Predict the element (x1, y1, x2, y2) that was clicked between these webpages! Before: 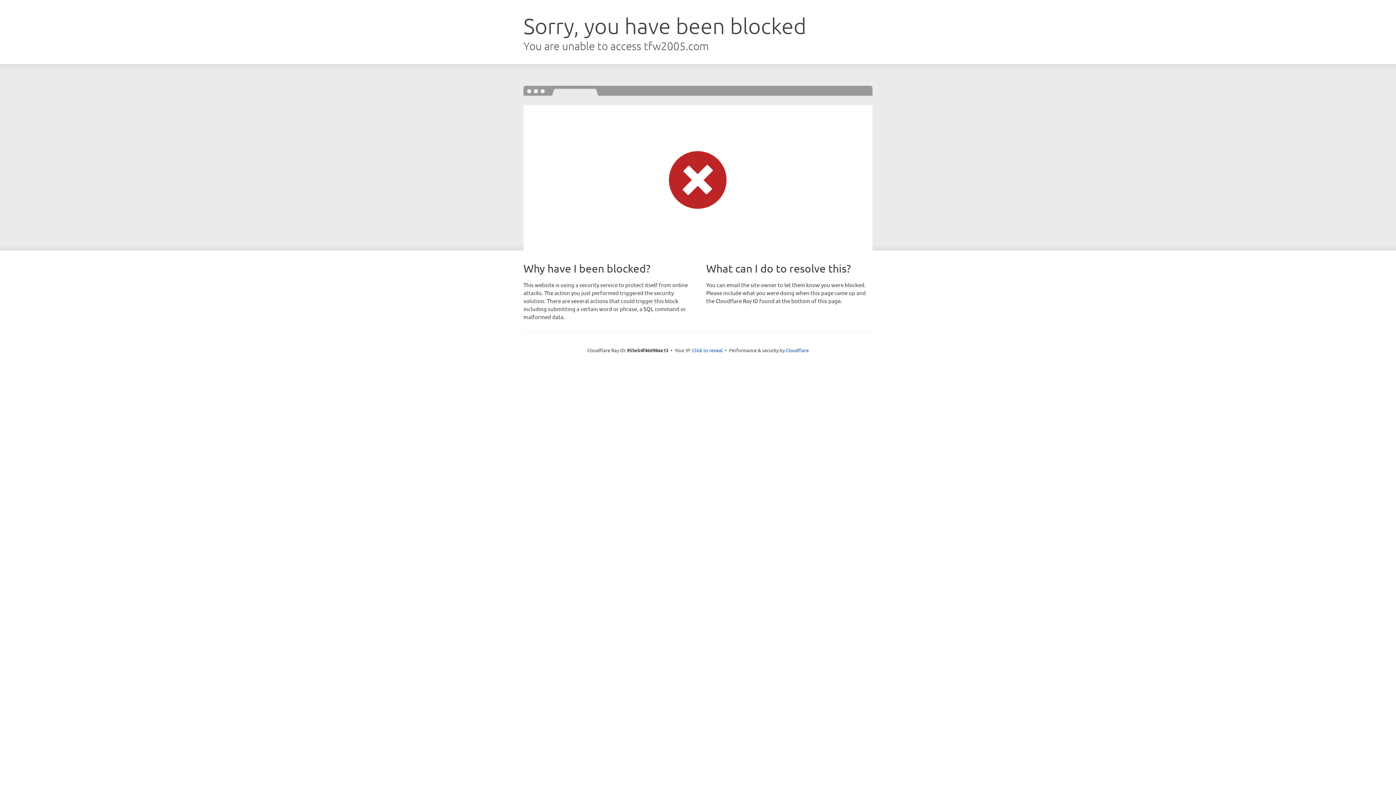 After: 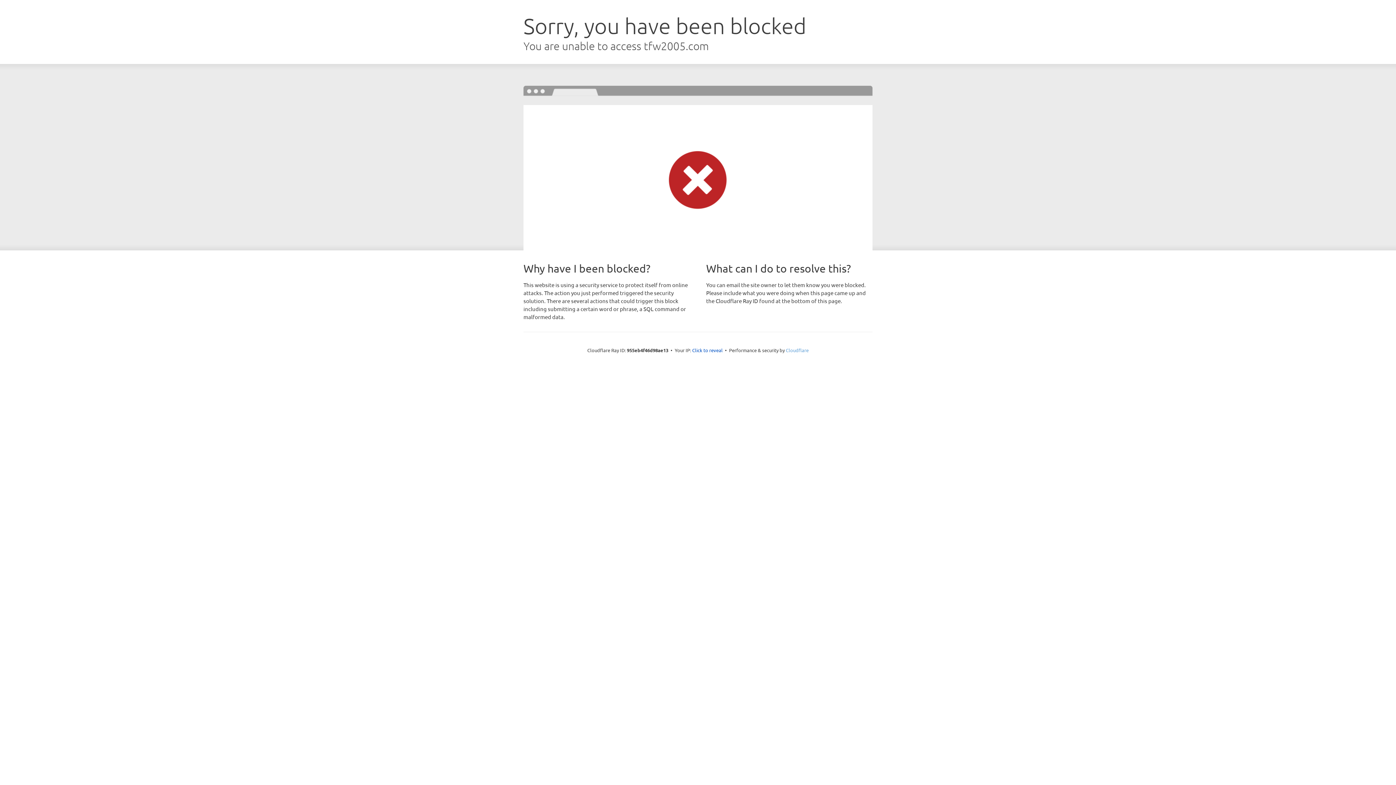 Action: bbox: (786, 347, 808, 353) label: Cloudflare